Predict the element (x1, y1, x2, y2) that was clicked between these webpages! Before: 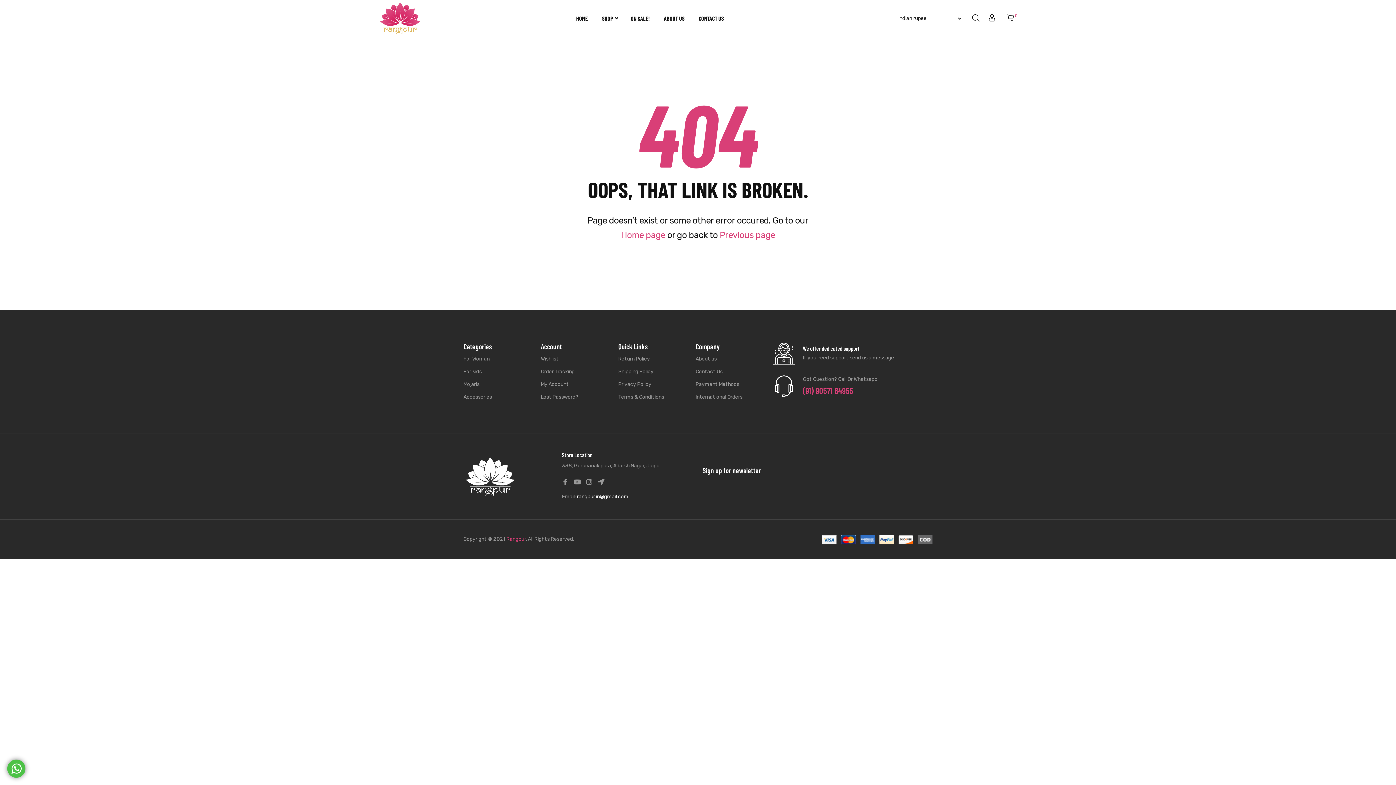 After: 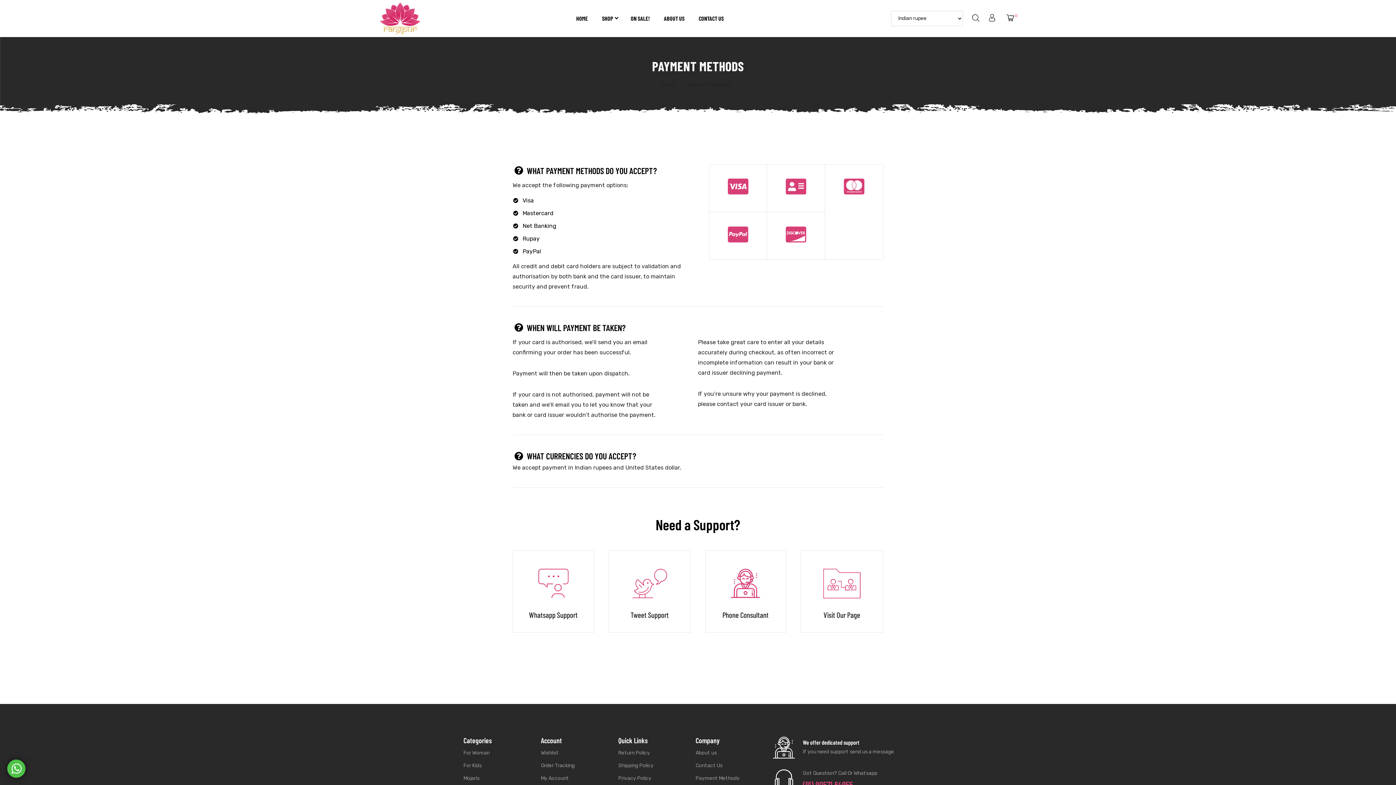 Action: label: Payment Methods bbox: (695, 381, 773, 388)